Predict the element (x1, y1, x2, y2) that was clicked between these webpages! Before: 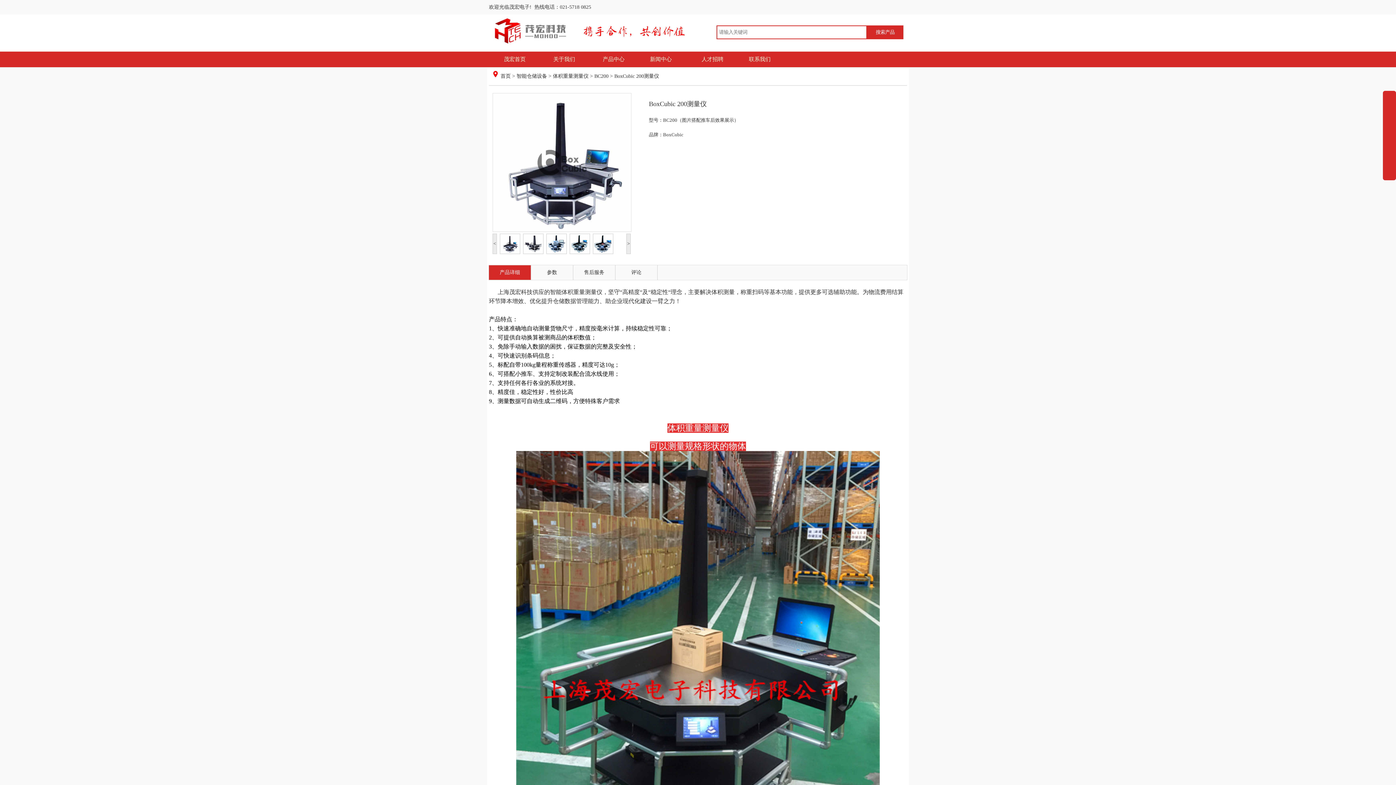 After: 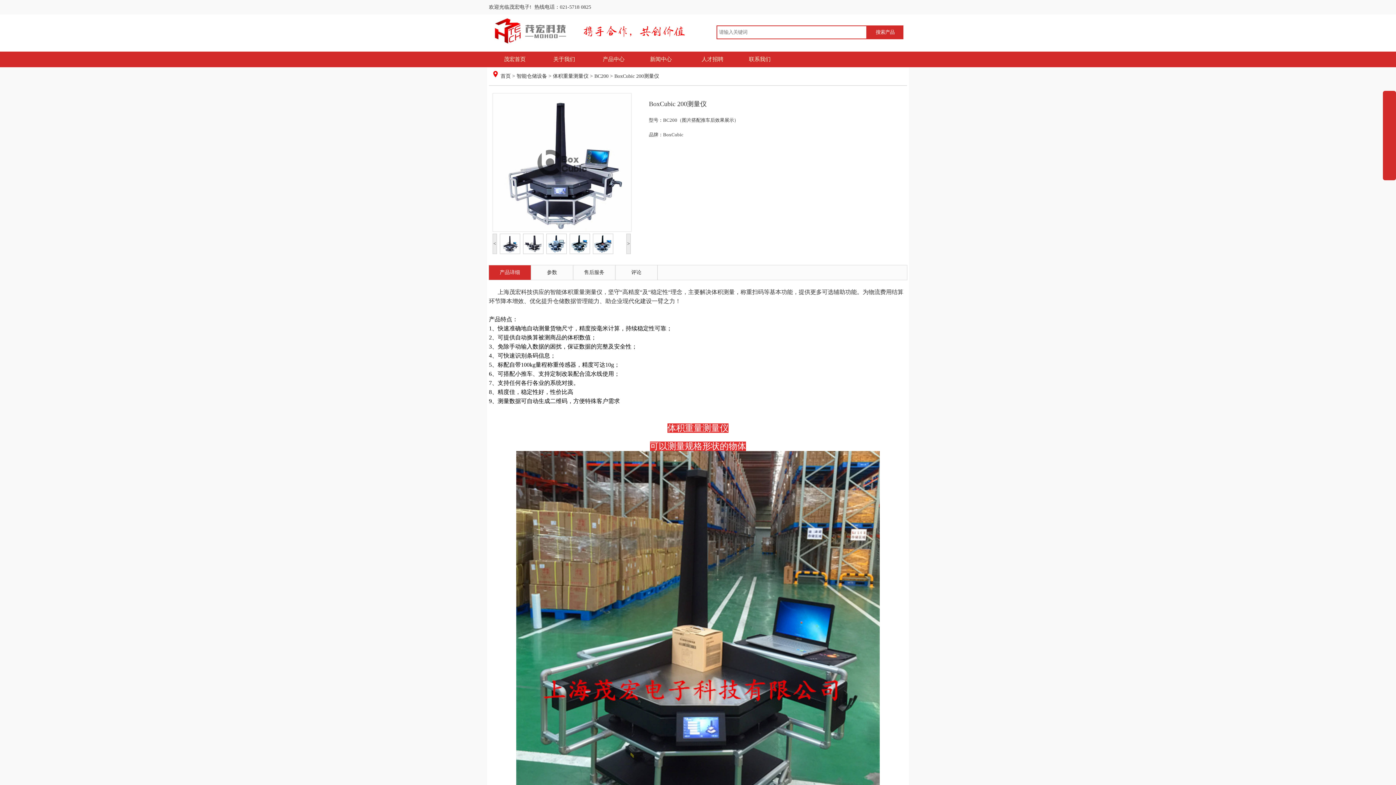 Action: bbox: (492, 233, 497, 254) label: <